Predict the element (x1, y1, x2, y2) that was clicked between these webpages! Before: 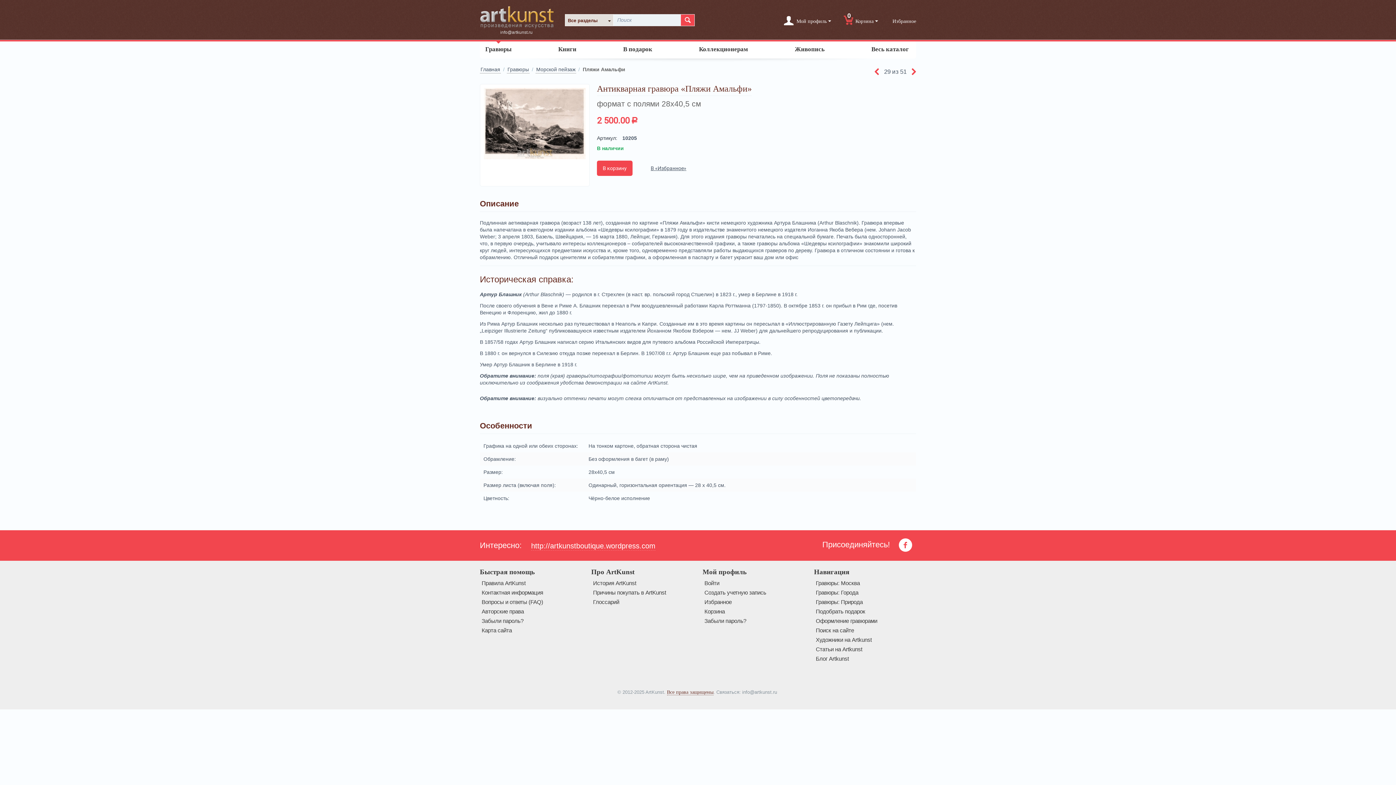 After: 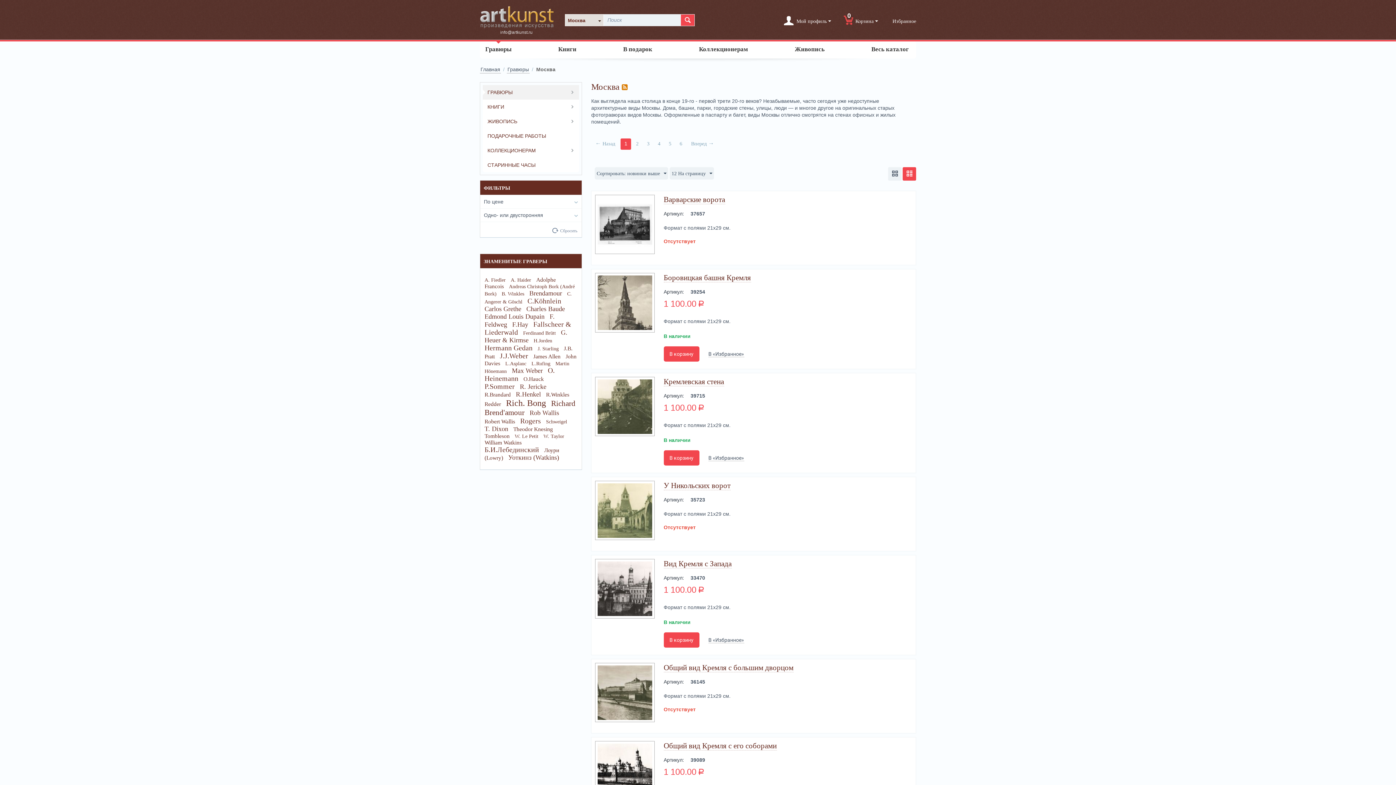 Action: bbox: (816, 580, 860, 586) label: Гравюры: Москва